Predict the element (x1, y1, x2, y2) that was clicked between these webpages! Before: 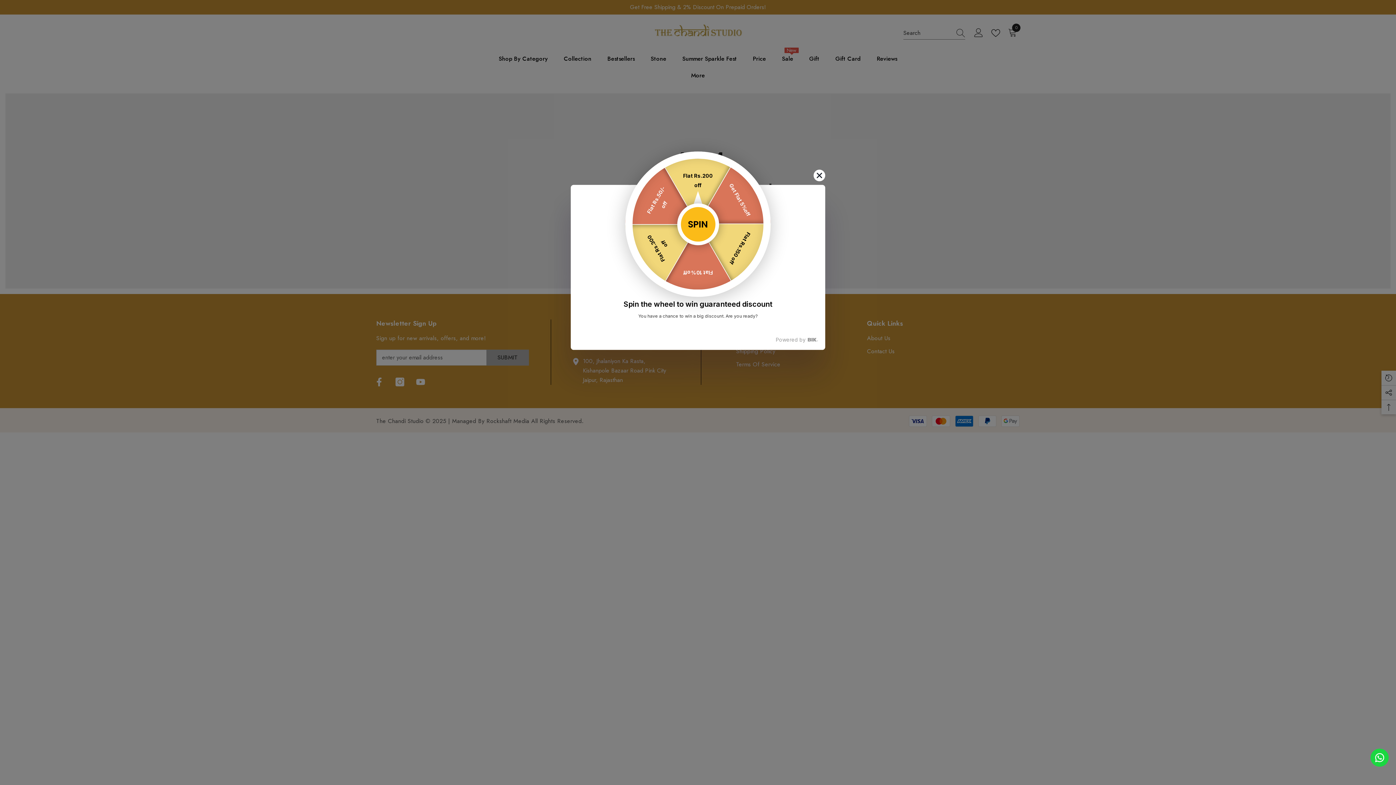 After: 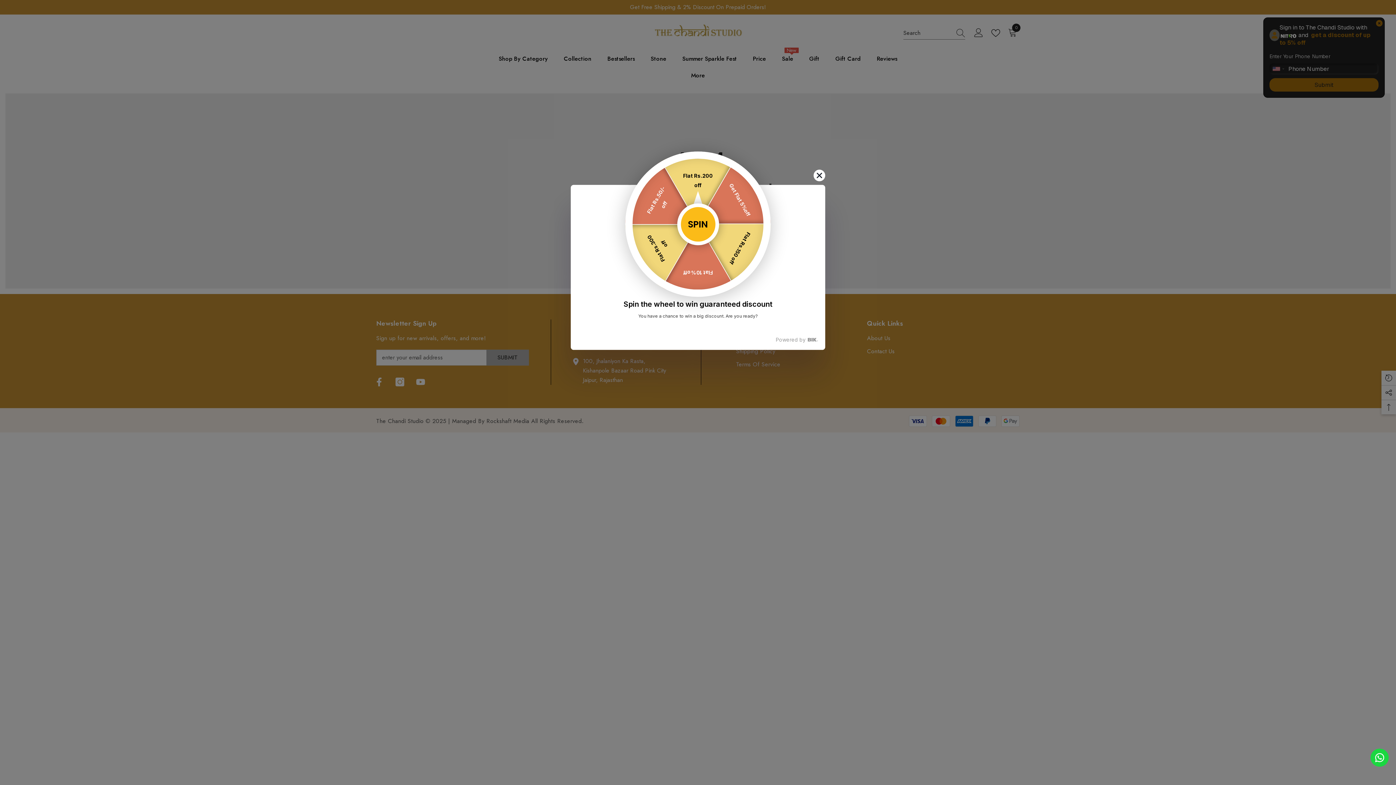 Action: bbox: (1370, 749, 1389, 767)